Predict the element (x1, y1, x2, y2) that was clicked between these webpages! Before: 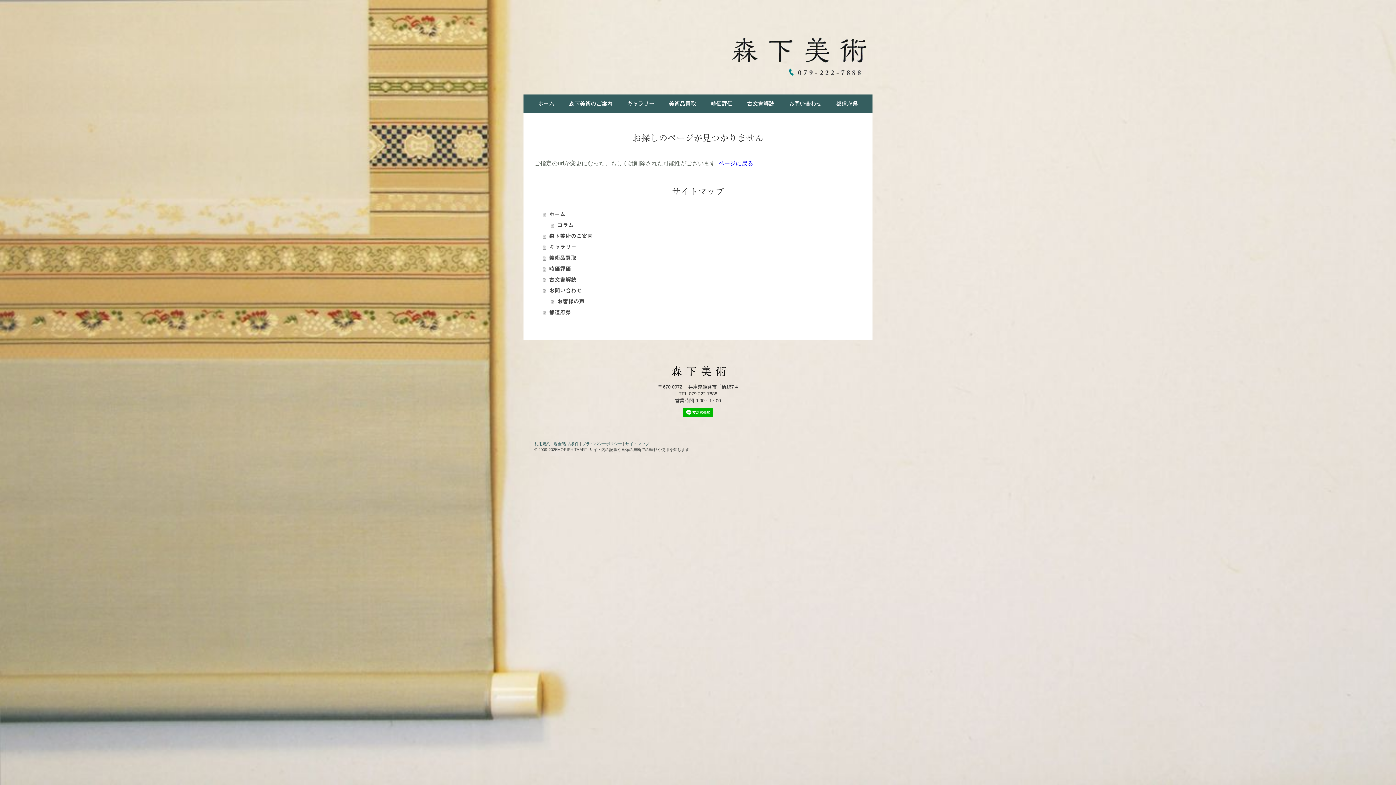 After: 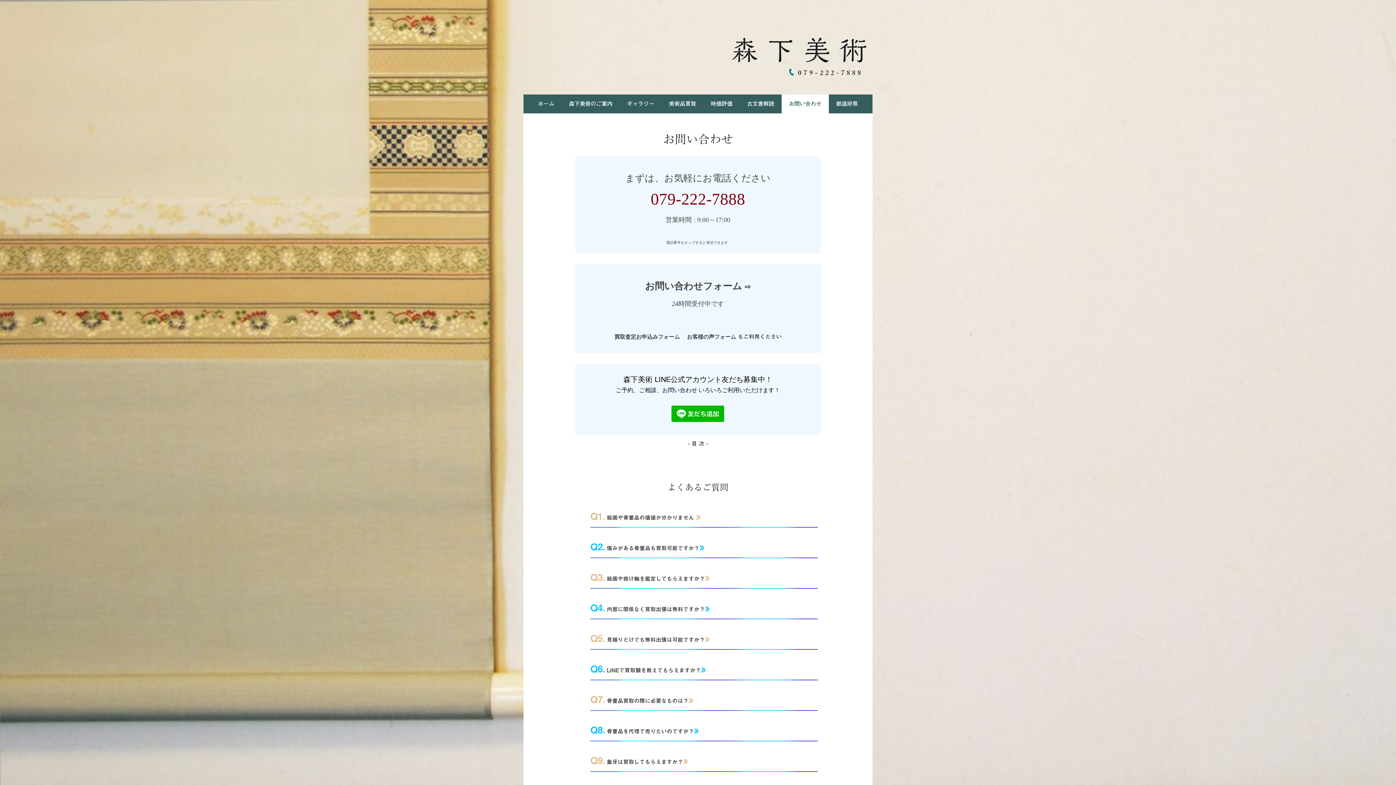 Action: bbox: (542, 285, 861, 296) label: お問い合わせ